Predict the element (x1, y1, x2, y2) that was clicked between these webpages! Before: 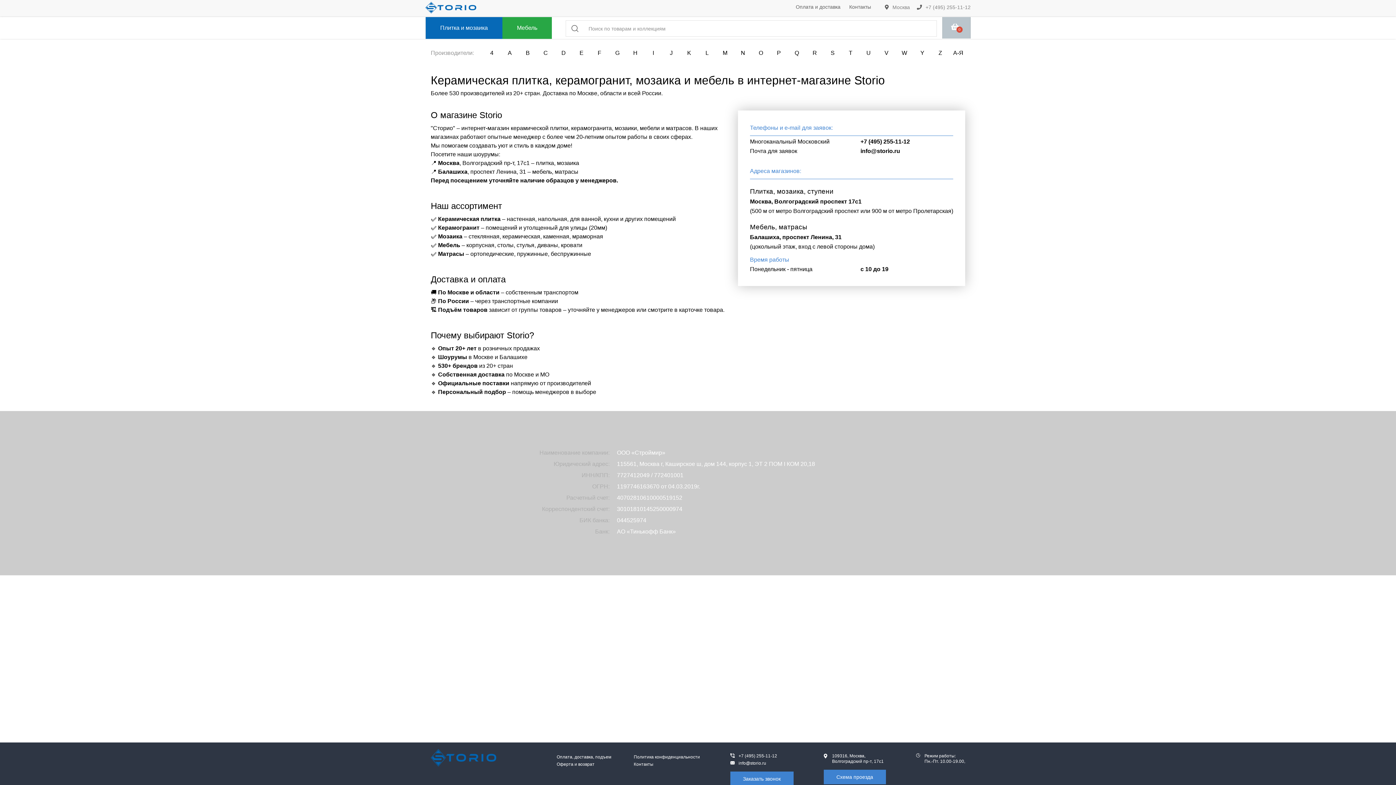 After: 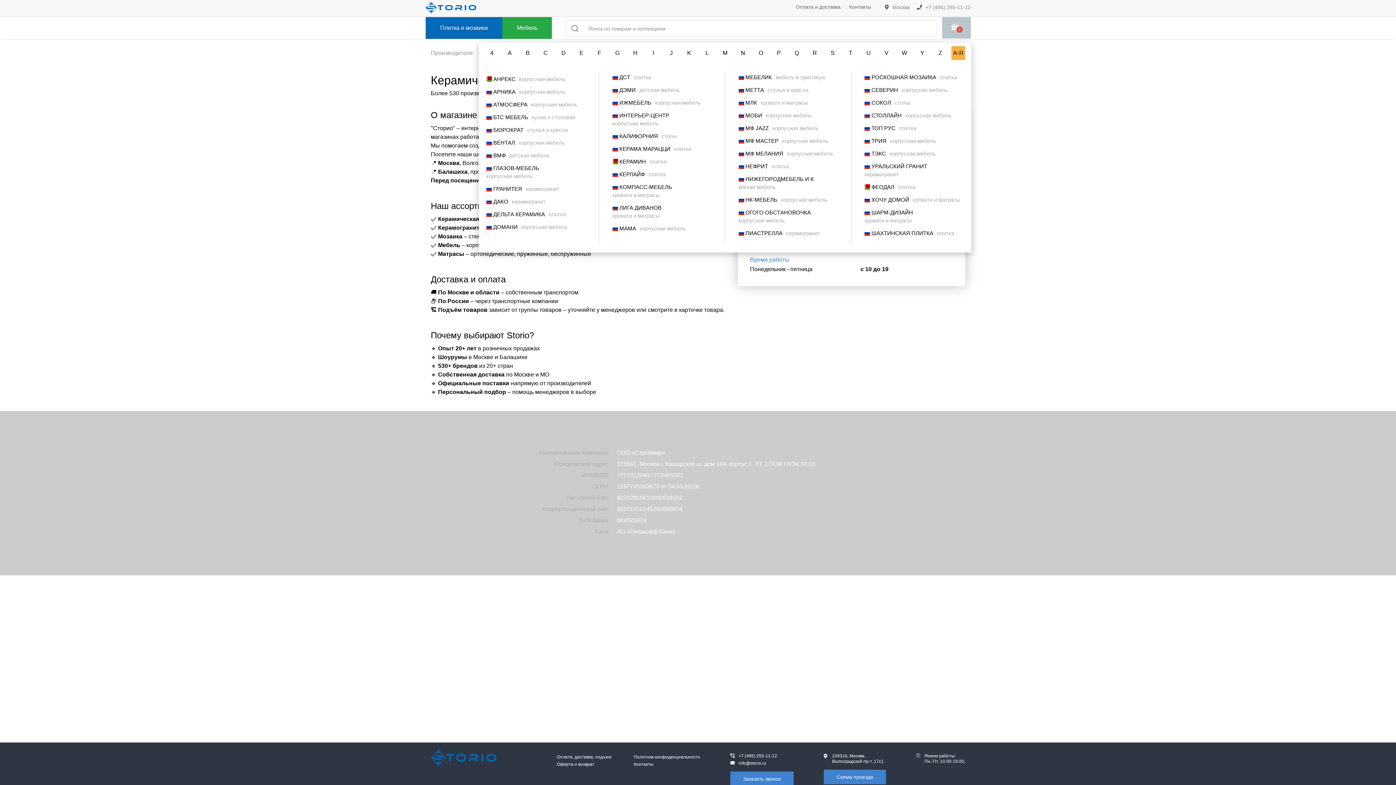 Action: bbox: (951, 46, 965, 60) label: А-Я